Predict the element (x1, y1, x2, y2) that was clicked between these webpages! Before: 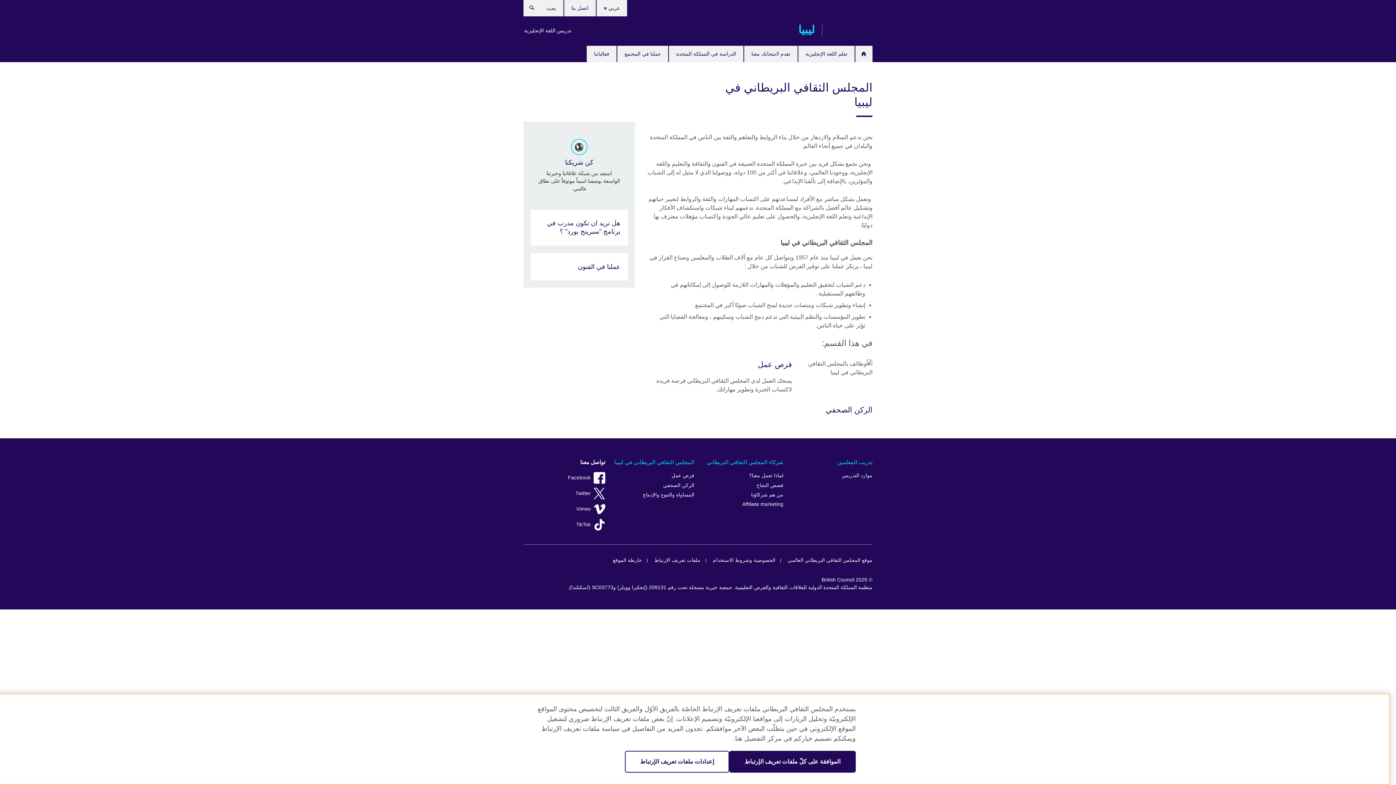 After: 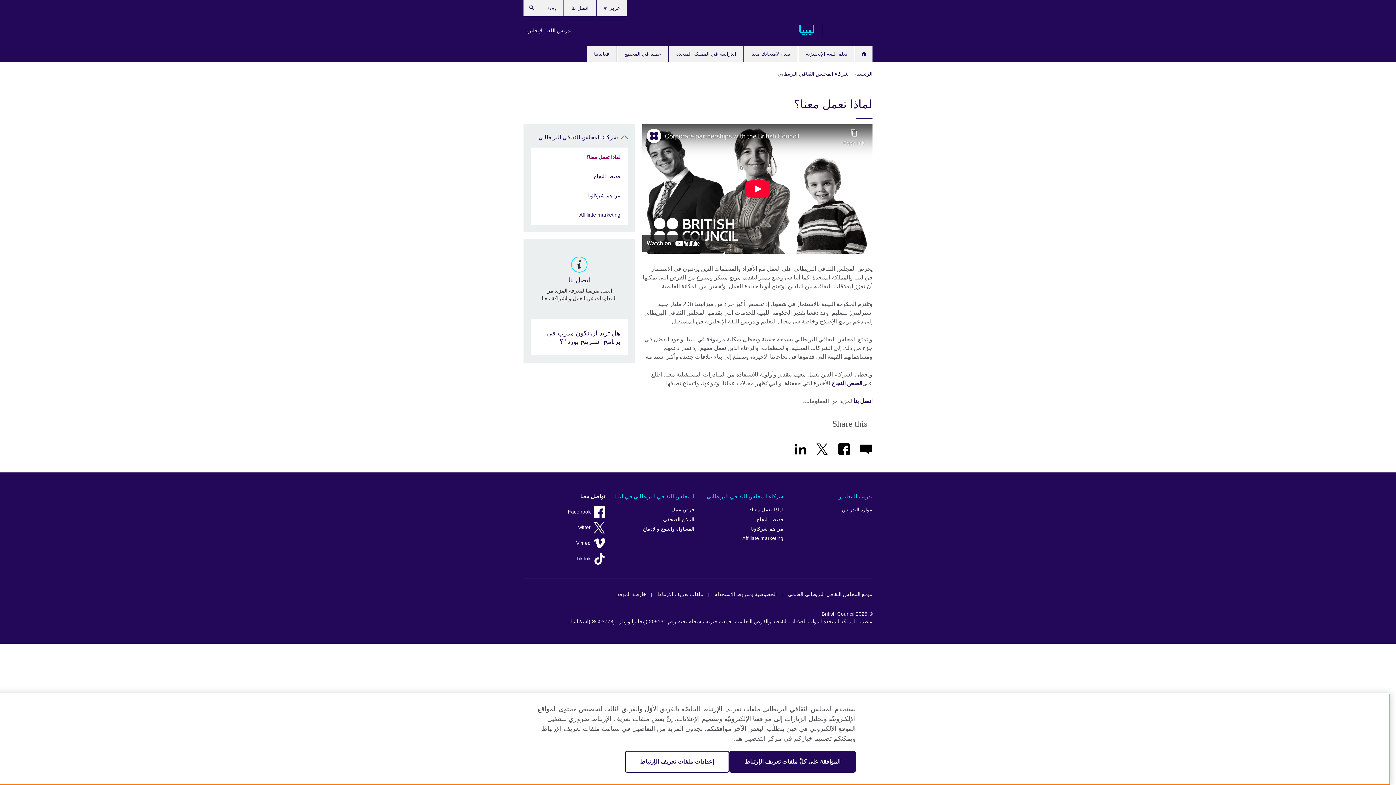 Action: bbox: (530, 129, 627, 202) label: كن شريكنا

استفد من شبكة علاقاتنا وخبرتنا الواسعة بوصفنا اسماً موثوقاً على نطاق عالمي.